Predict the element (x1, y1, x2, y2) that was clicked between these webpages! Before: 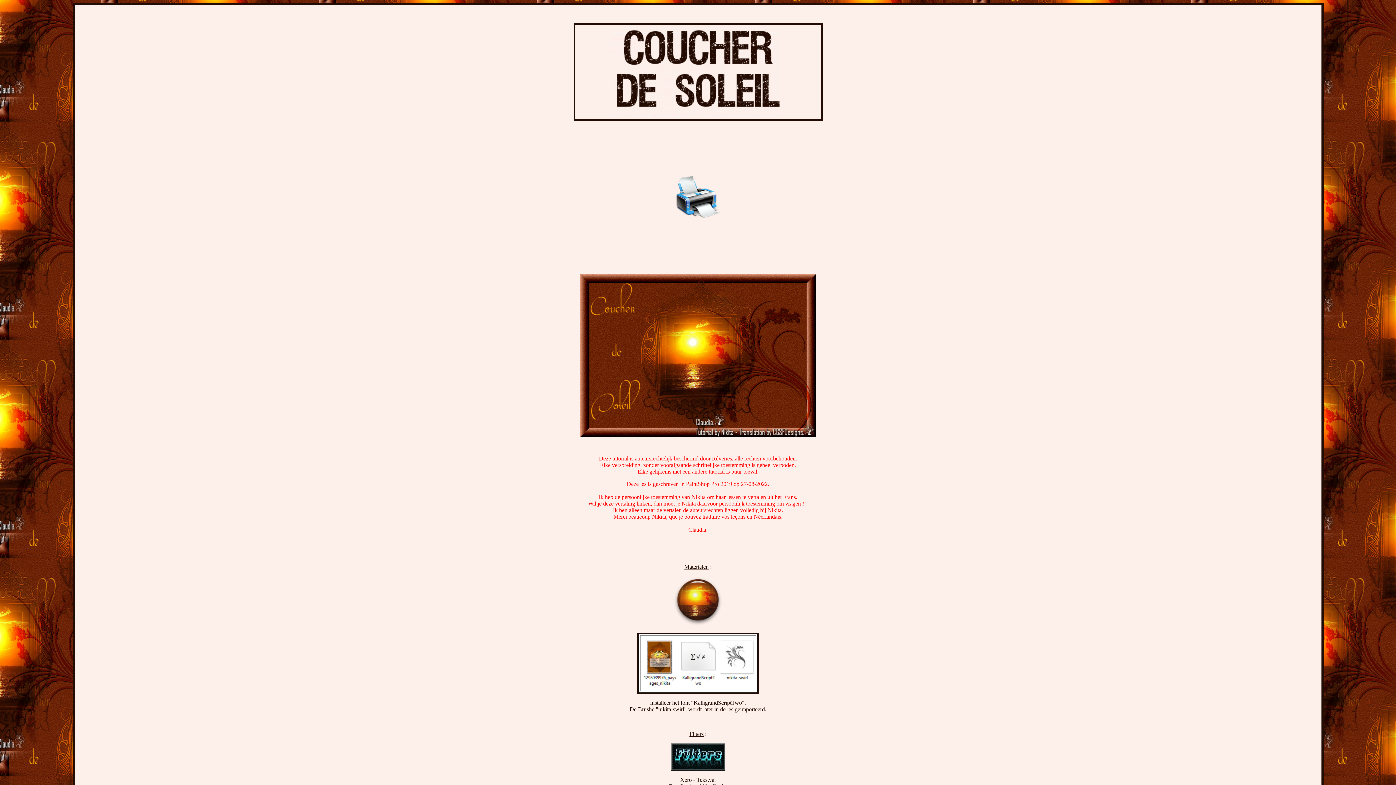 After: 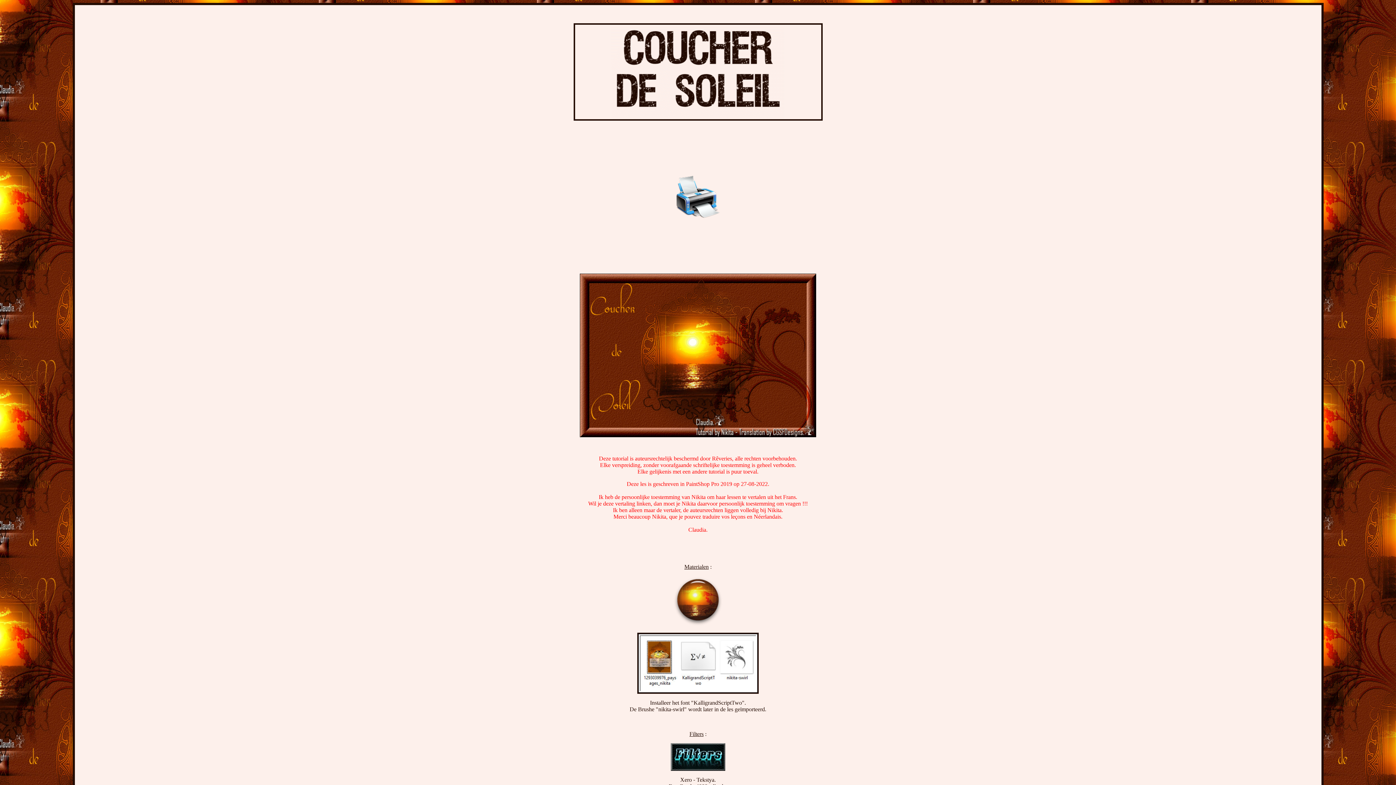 Action: bbox: (672, 622, 723, 628)